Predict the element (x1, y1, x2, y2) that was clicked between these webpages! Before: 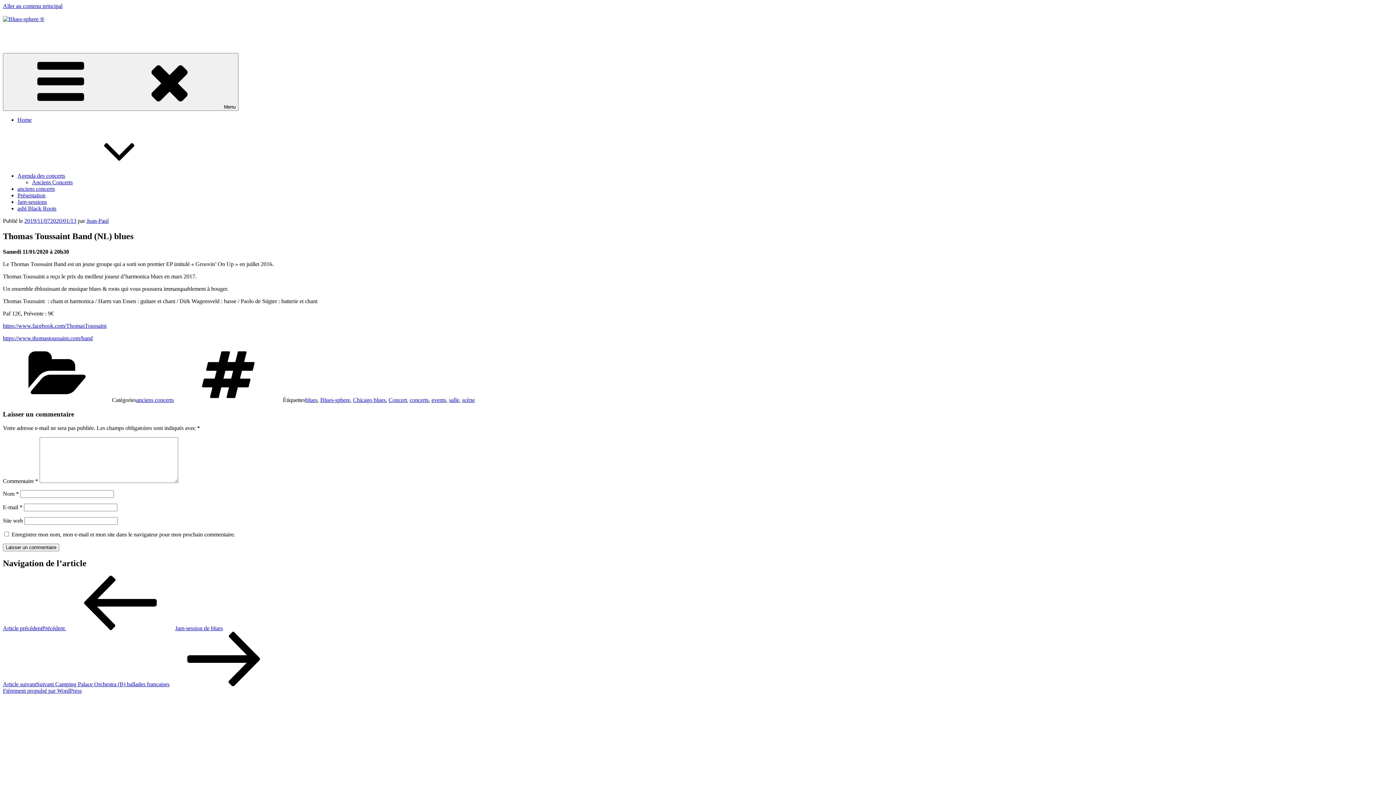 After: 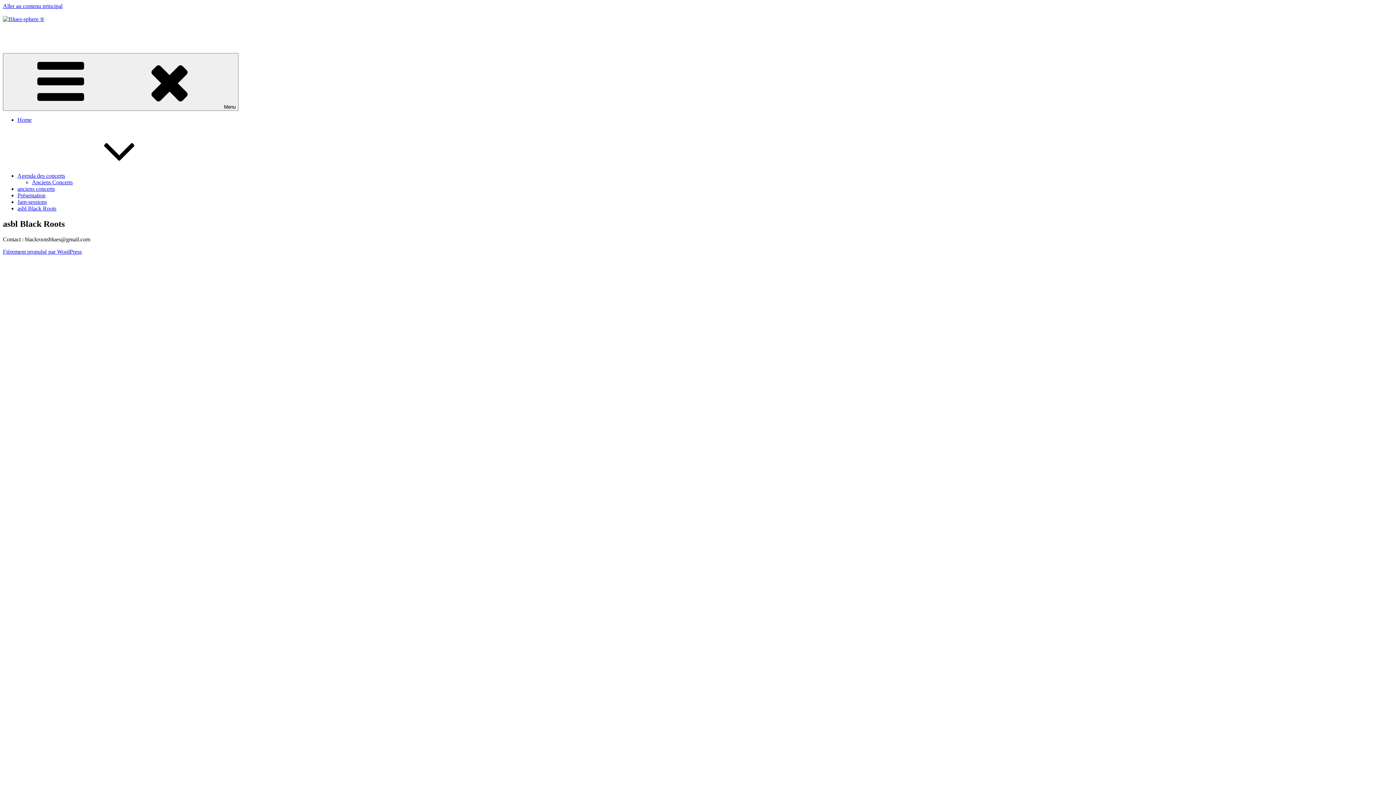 Action: label: asbl Black Roots bbox: (17, 205, 56, 211)